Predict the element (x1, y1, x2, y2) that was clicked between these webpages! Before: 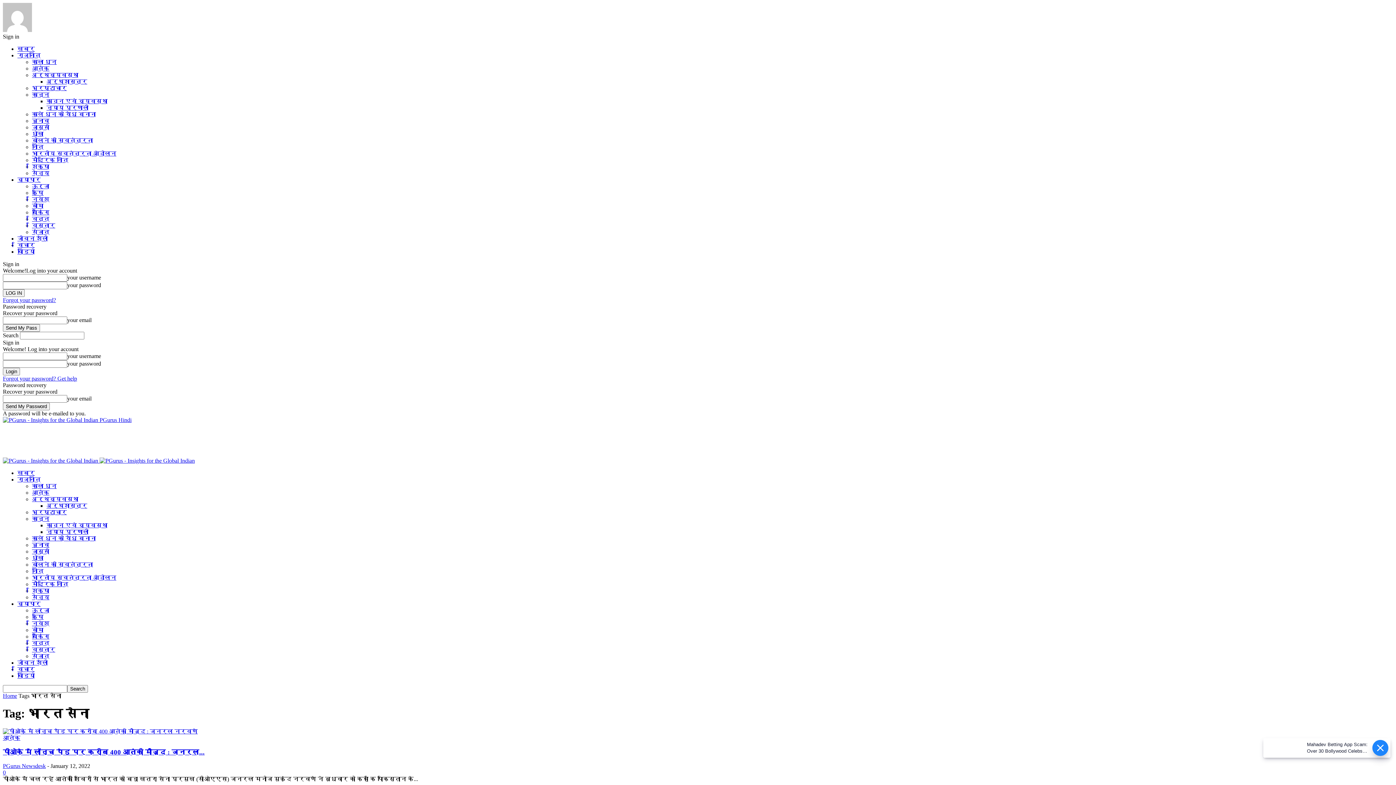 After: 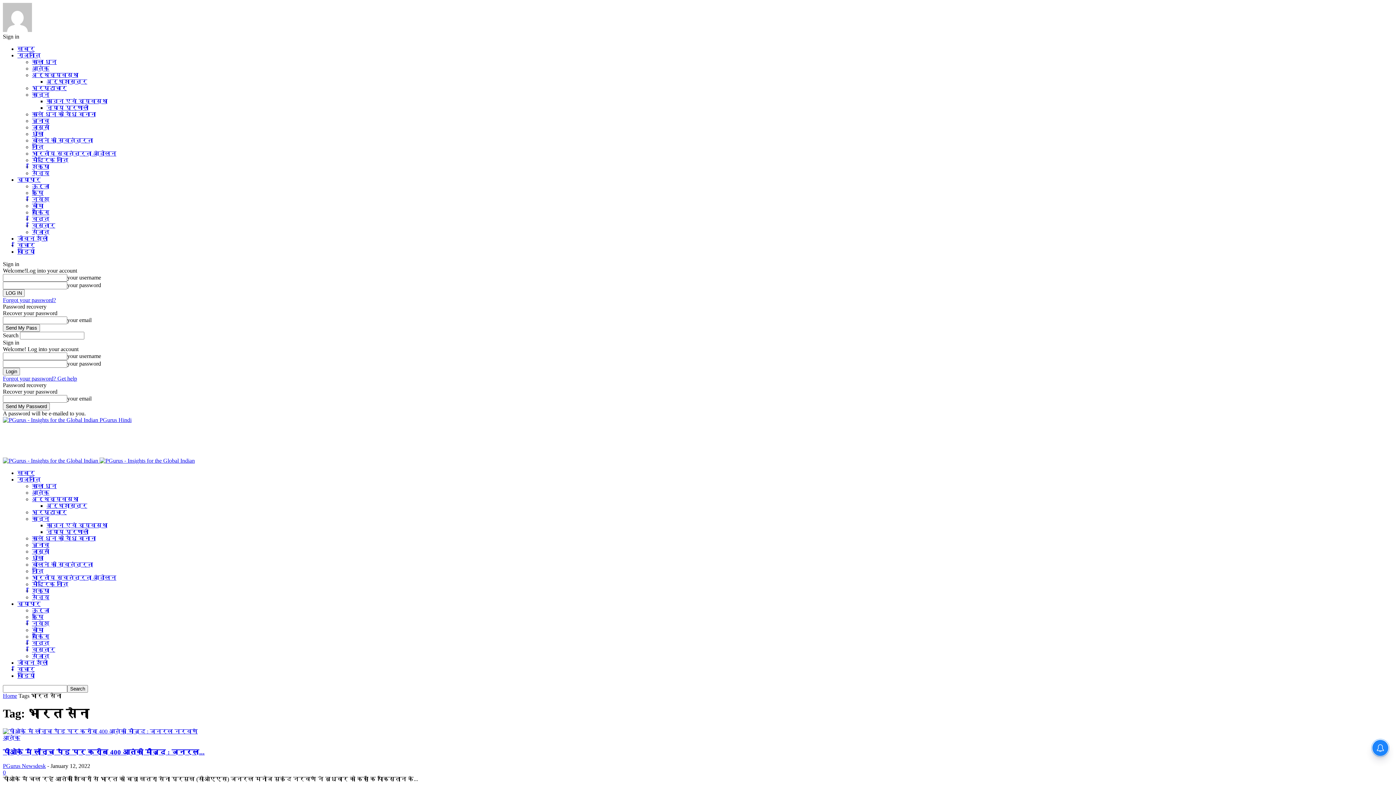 Action: bbox: (17, 660, 48, 666) label: जीवन शैली